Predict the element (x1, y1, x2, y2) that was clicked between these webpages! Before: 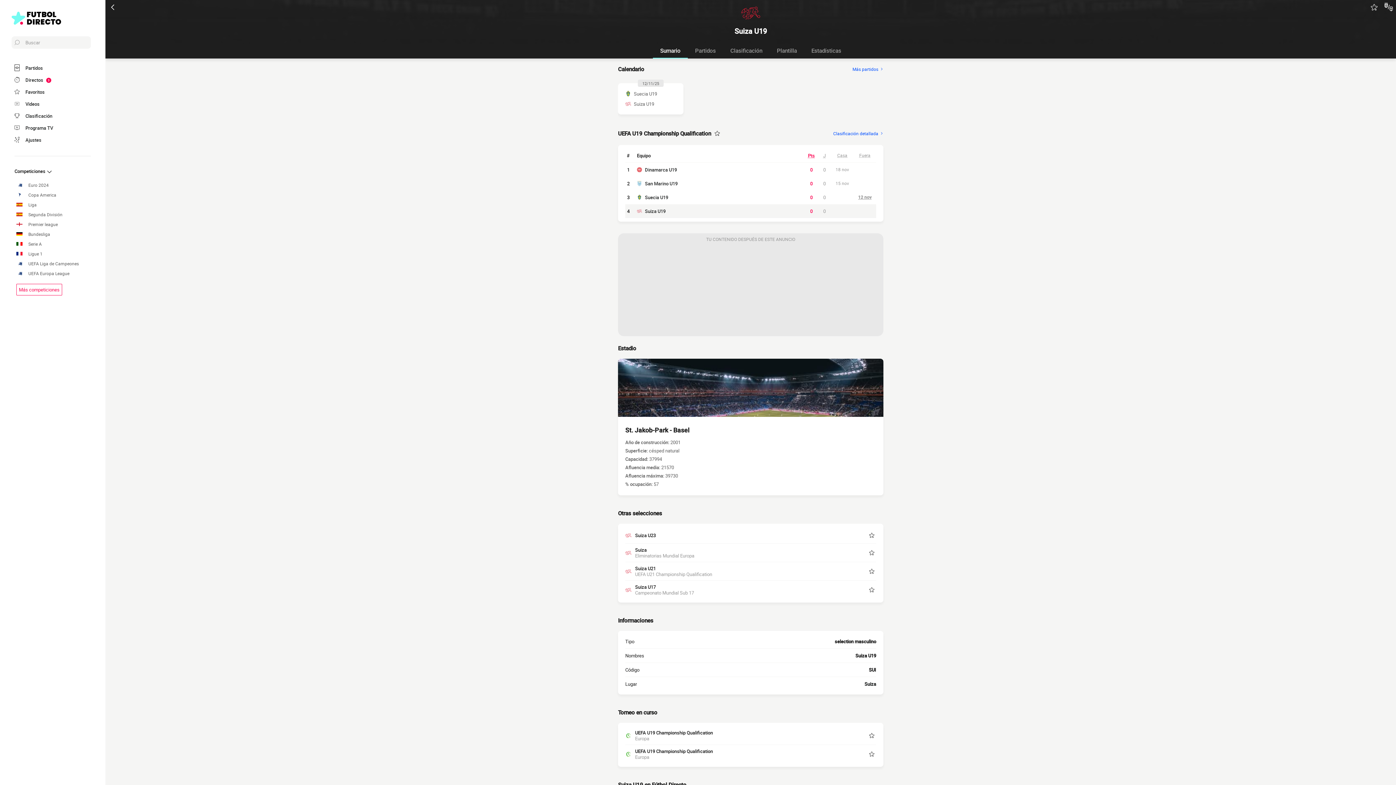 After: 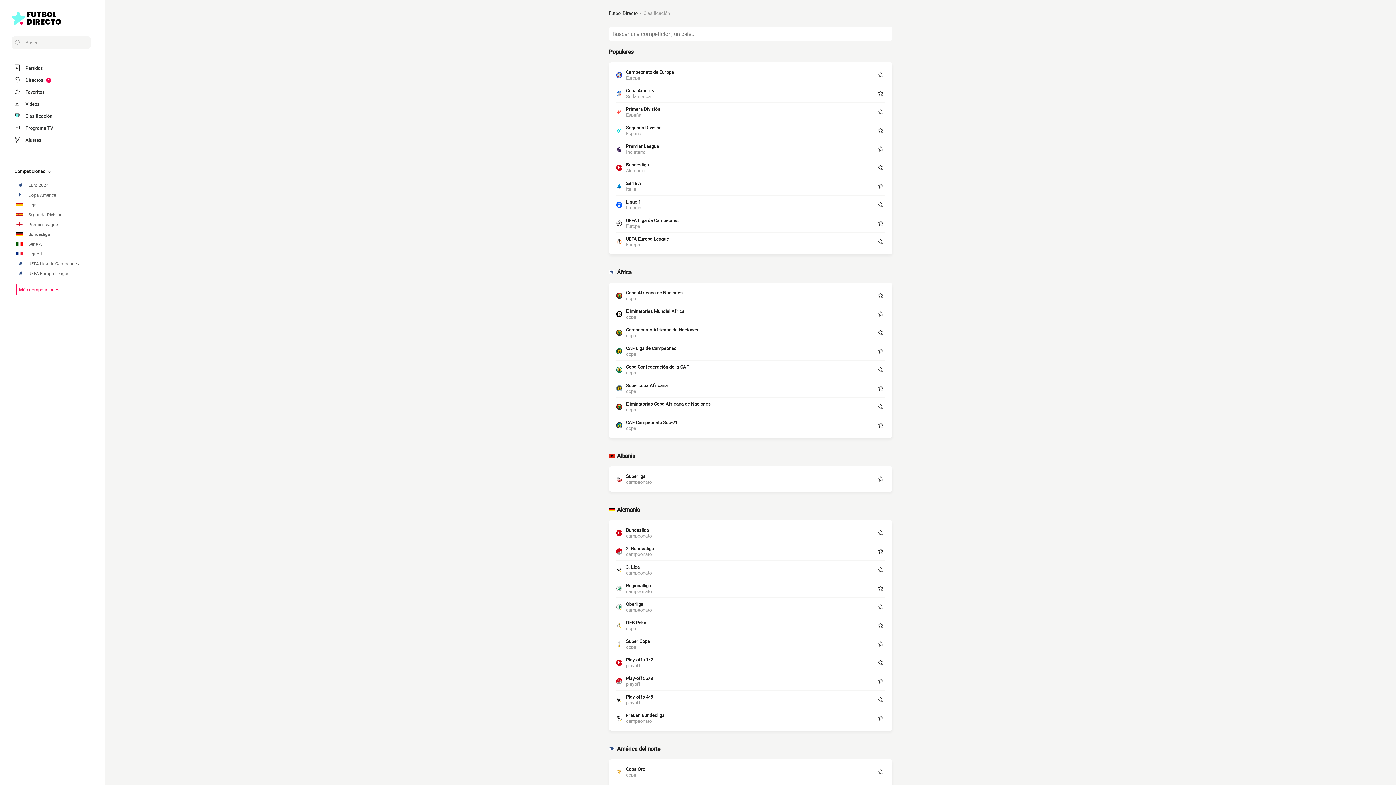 Action: bbox: (16, 283, 62, 295) label: Más competiciones